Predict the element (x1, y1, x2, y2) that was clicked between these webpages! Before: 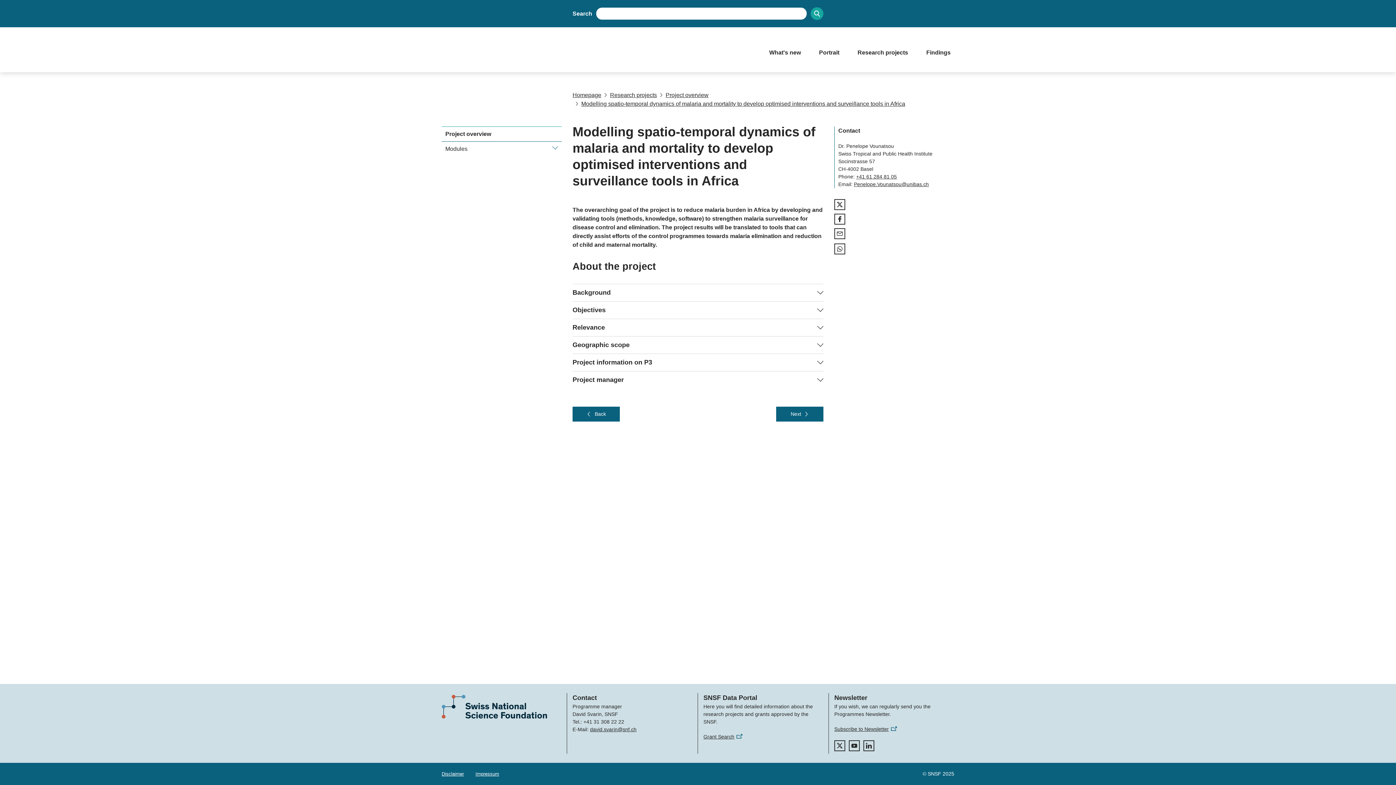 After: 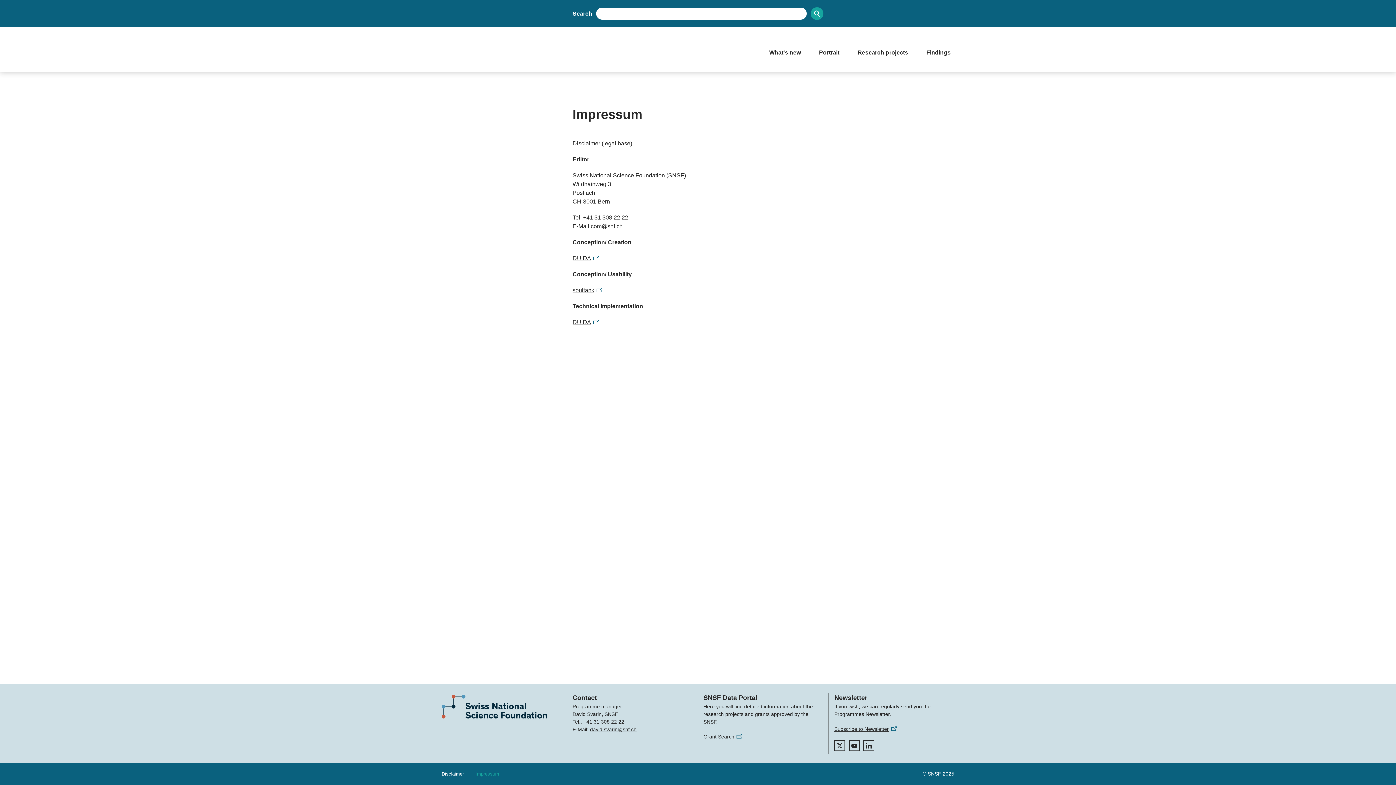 Action: label: Impressum bbox: (475, 770, 499, 777)